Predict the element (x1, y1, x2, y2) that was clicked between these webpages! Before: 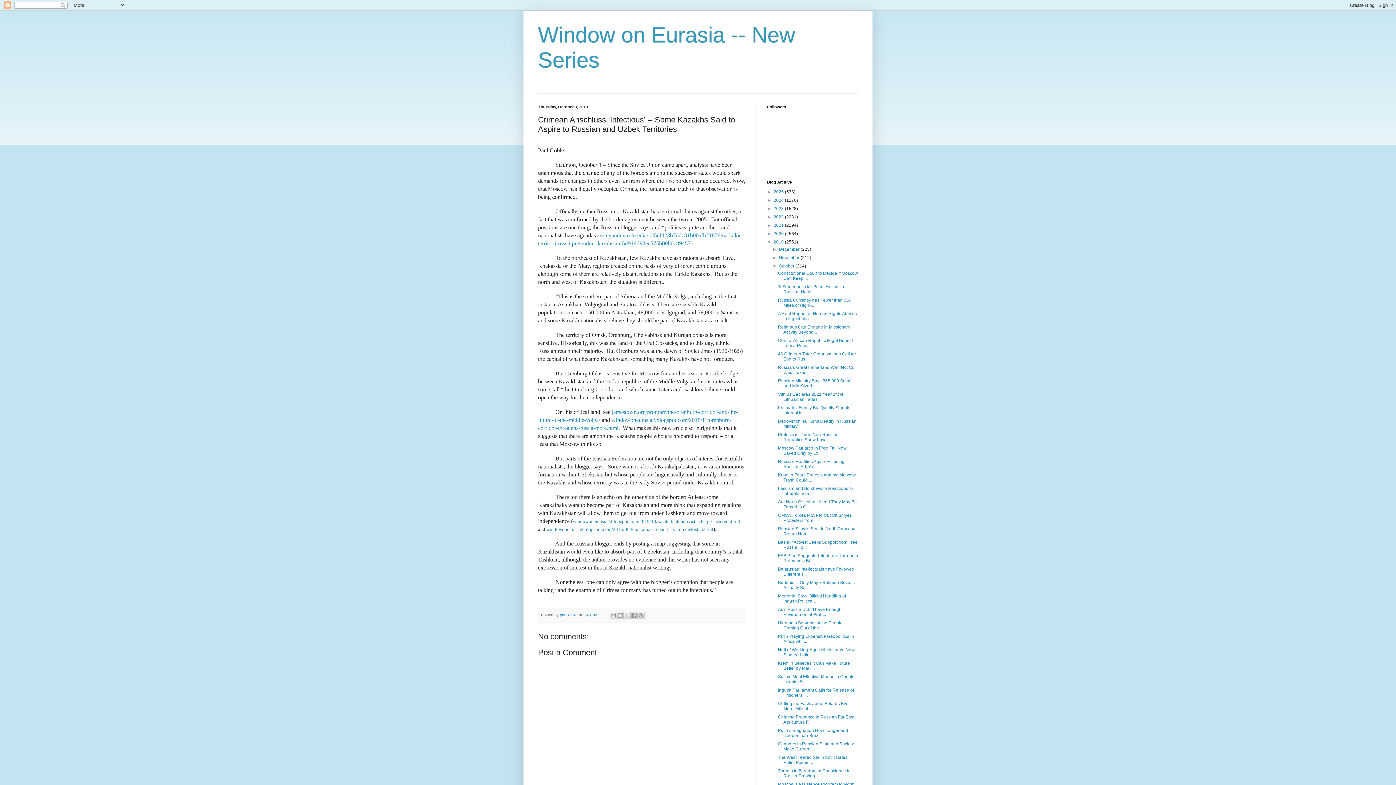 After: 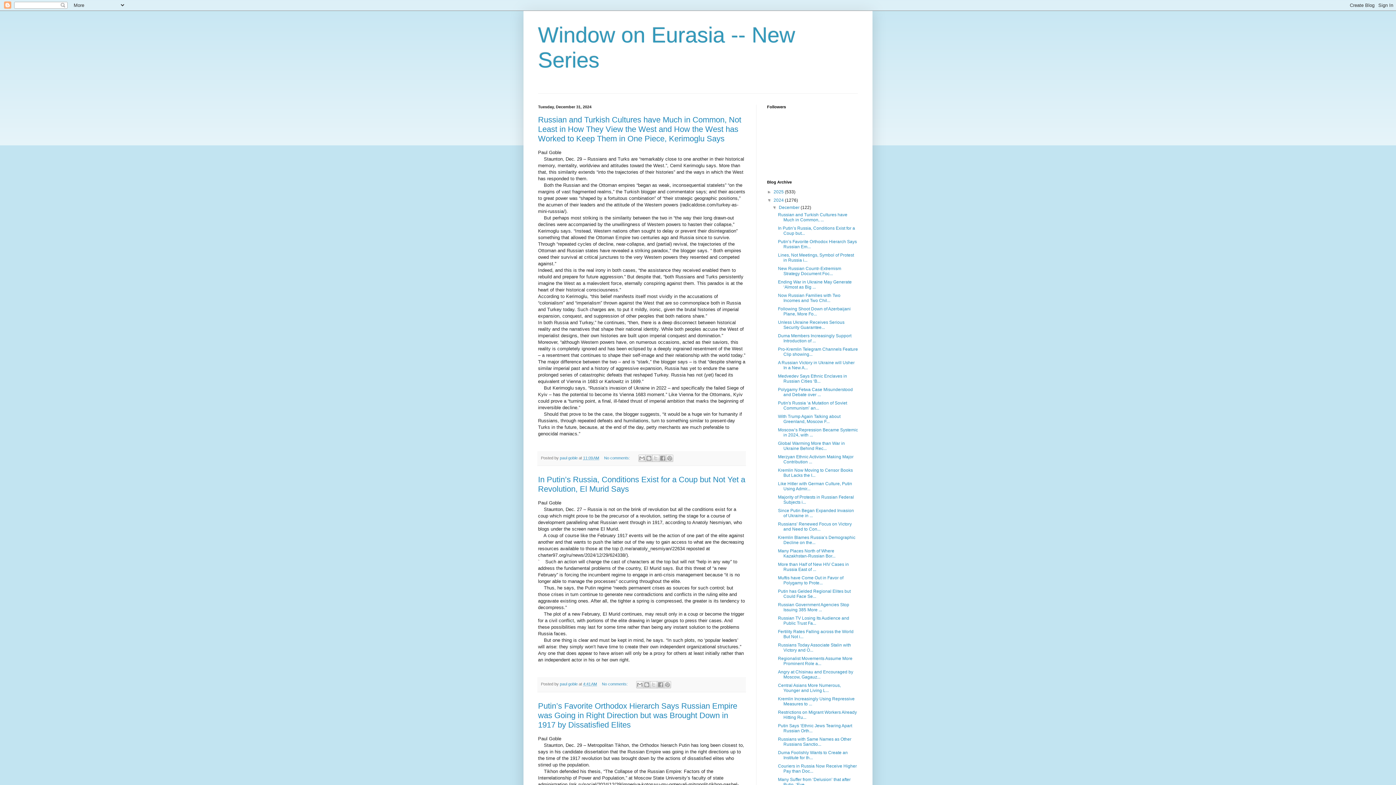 Action: label: 2024  bbox: (773, 197, 785, 202)